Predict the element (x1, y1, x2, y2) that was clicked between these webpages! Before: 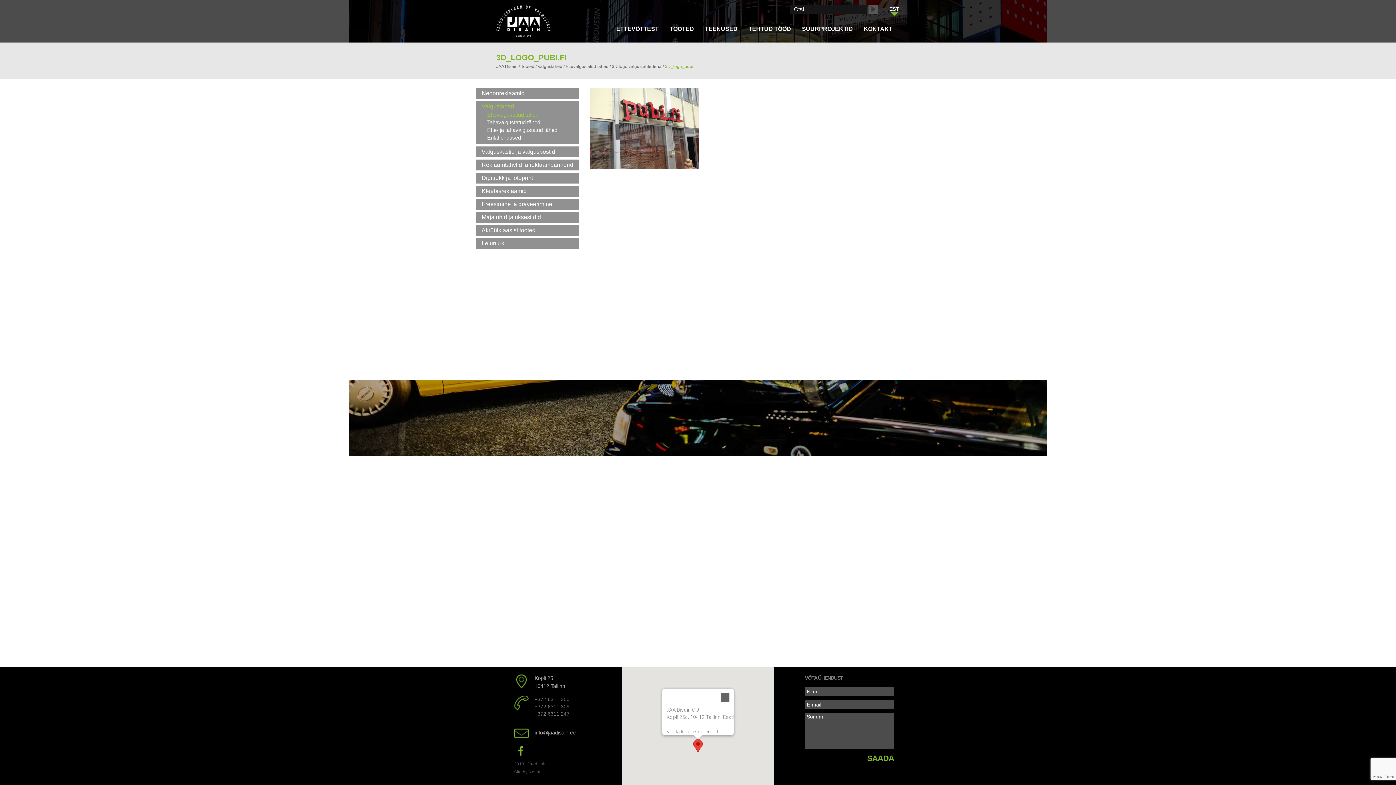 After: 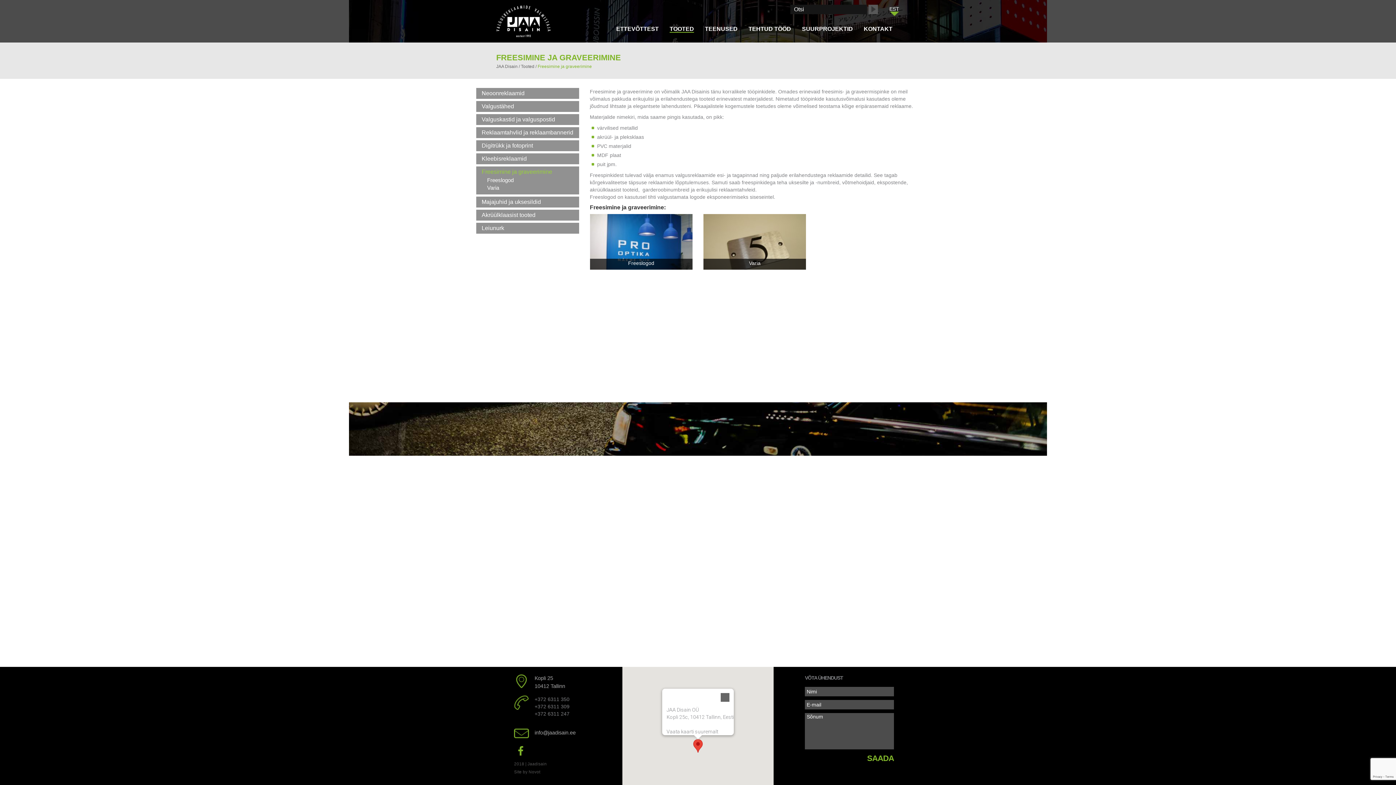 Action: label: Freesimine ja graveerimine bbox: (481, 200, 552, 207)